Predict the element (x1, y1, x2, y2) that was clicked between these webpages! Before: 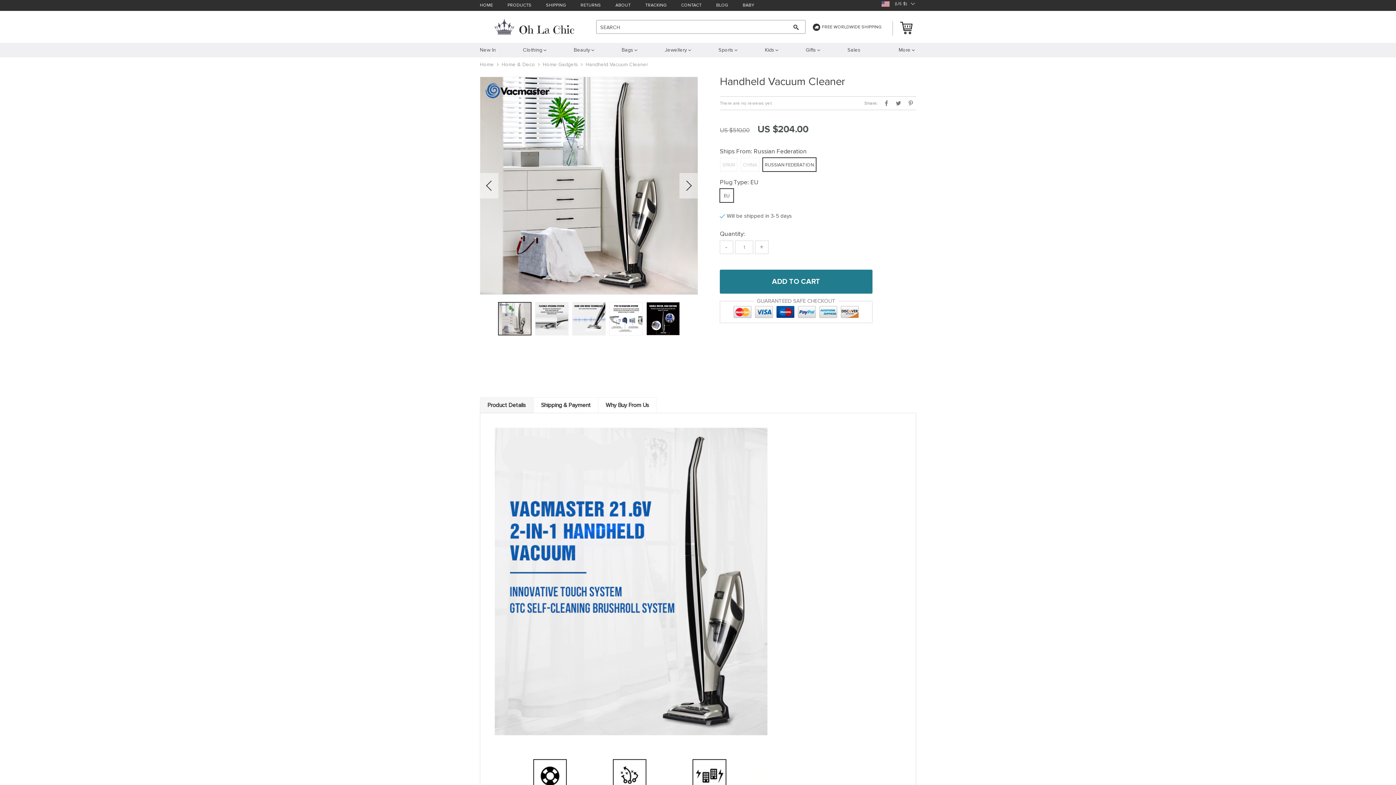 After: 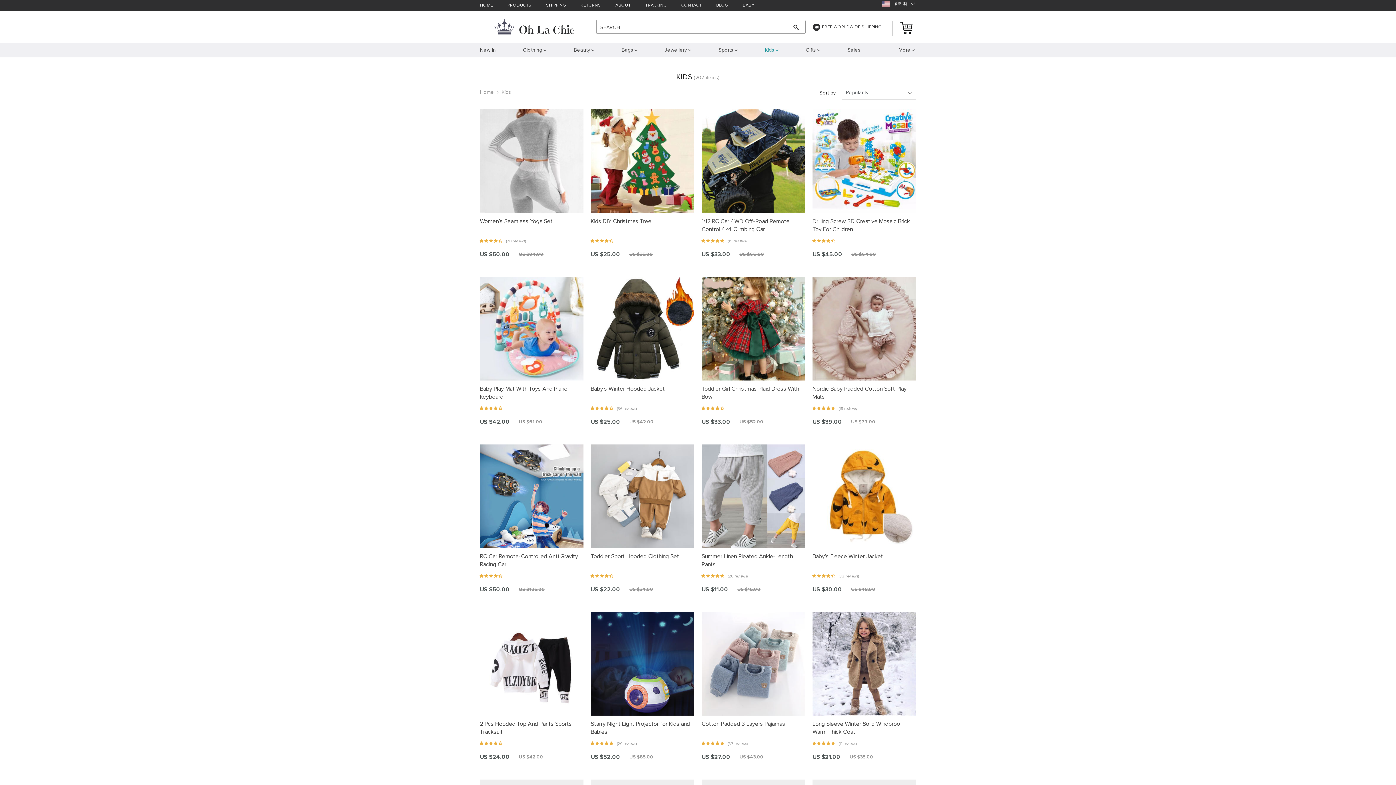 Action: bbox: (752, 42, 791, 57) label: Kids